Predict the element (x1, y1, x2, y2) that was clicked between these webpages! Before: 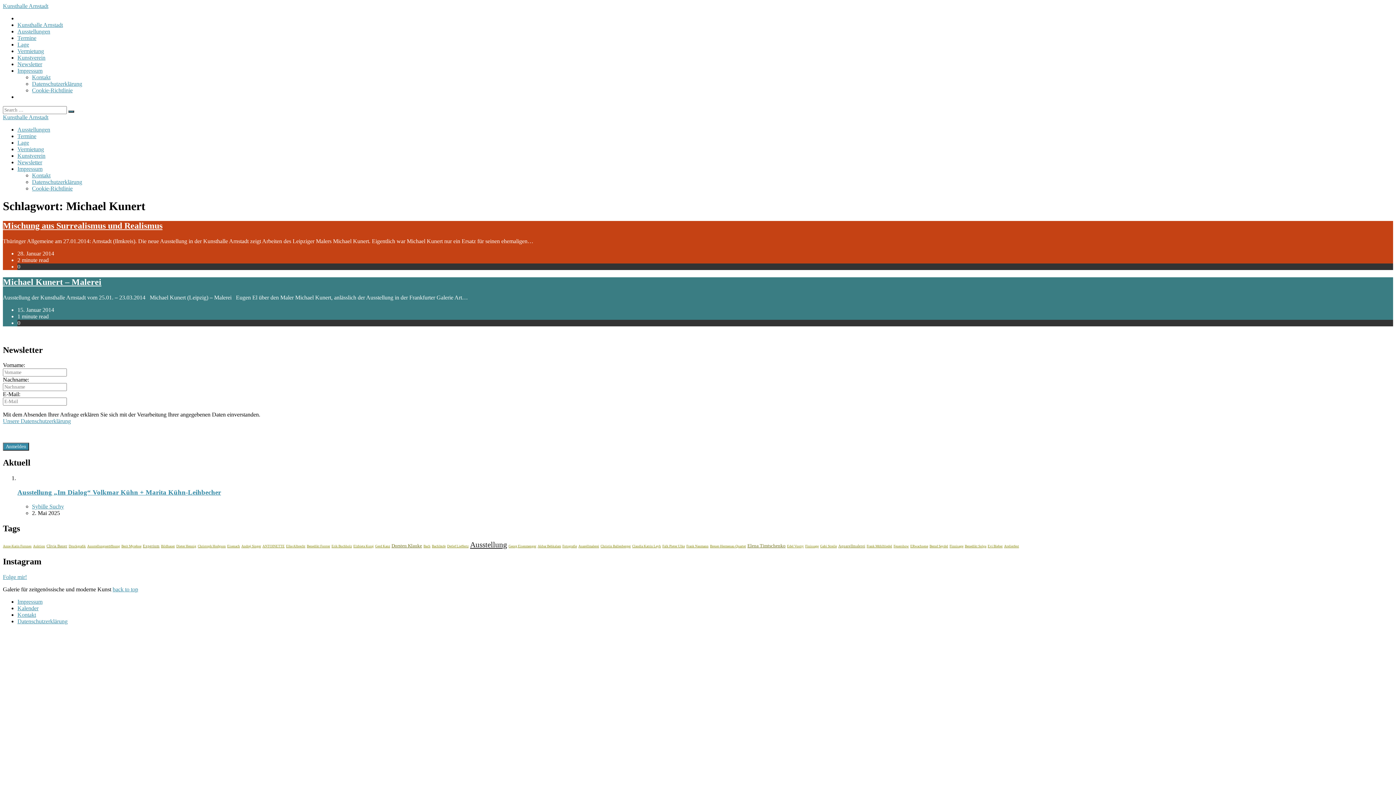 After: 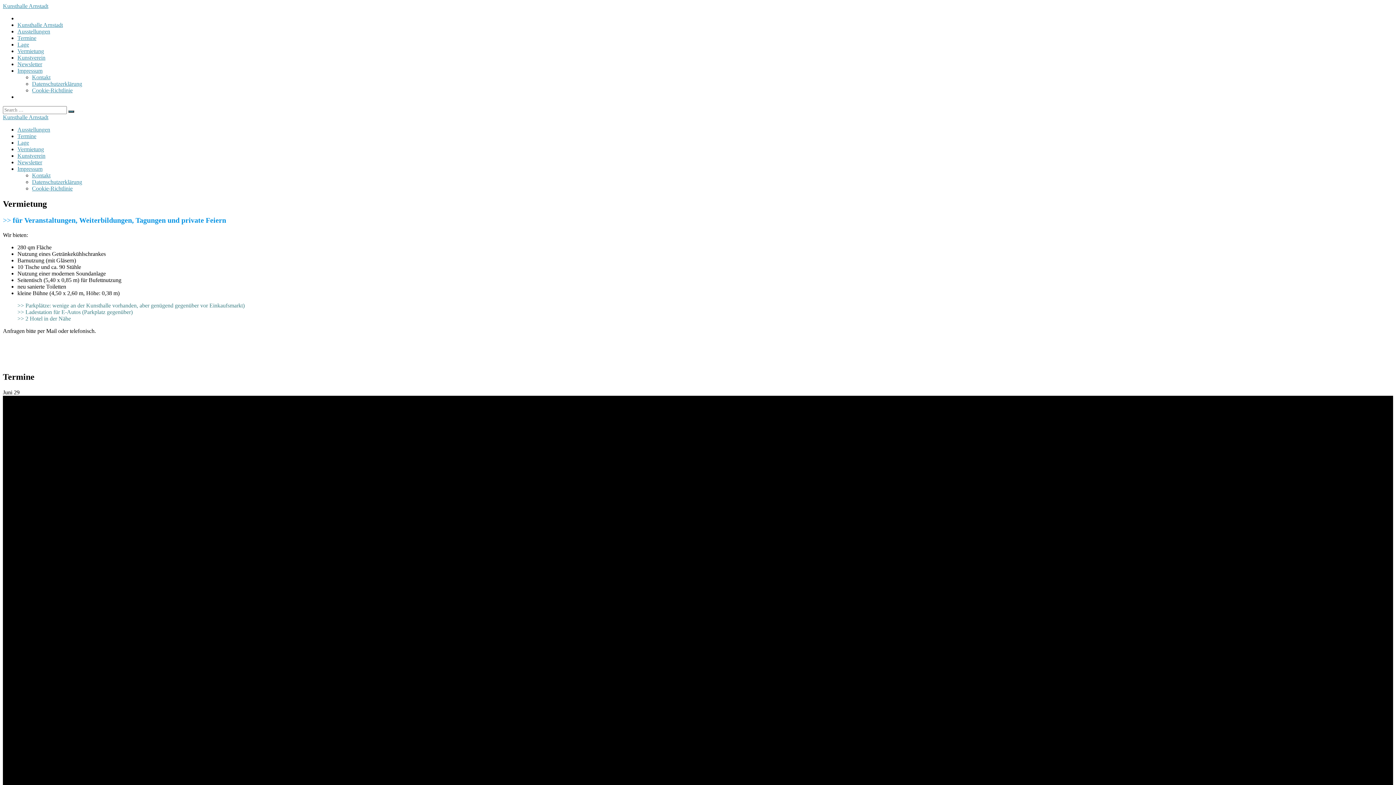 Action: bbox: (17, 48, 44, 54) label: Vermietung